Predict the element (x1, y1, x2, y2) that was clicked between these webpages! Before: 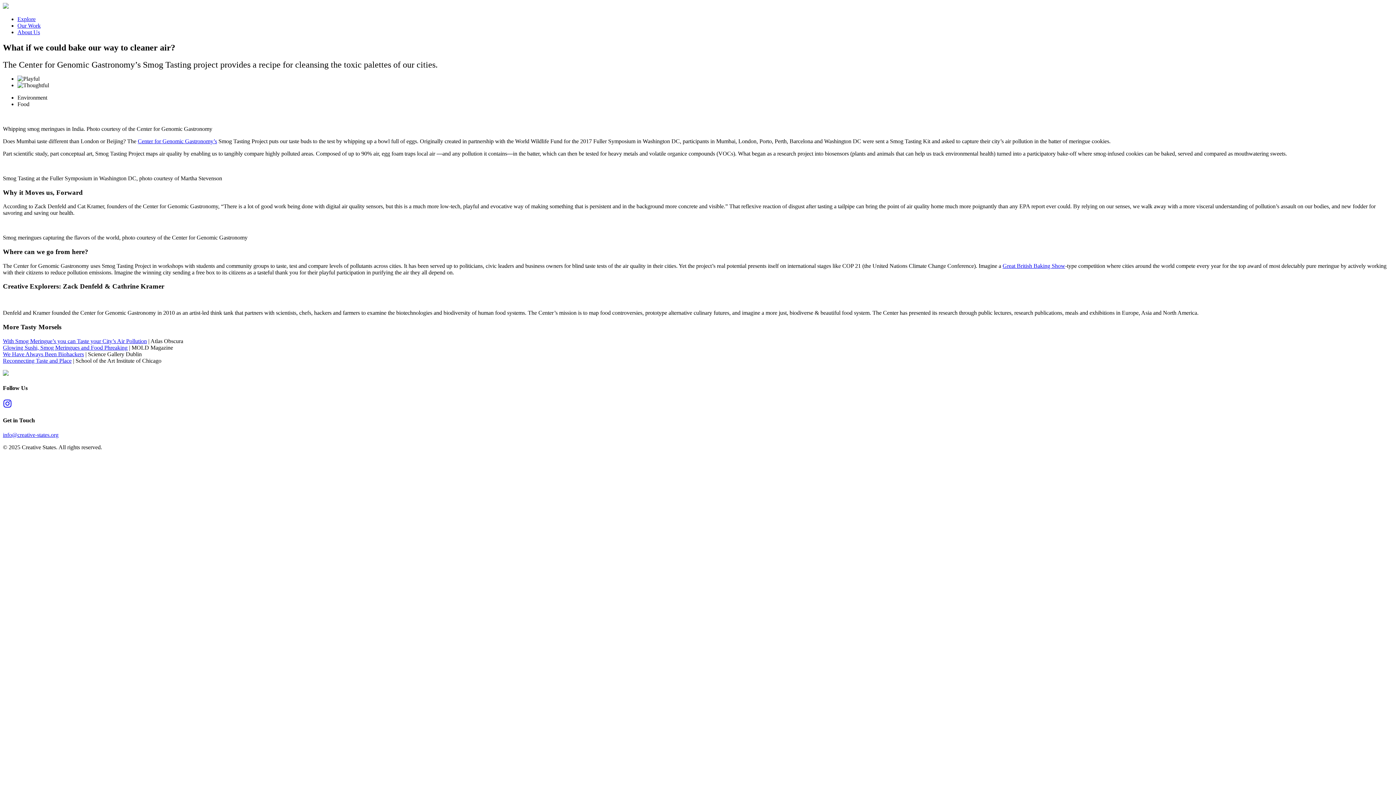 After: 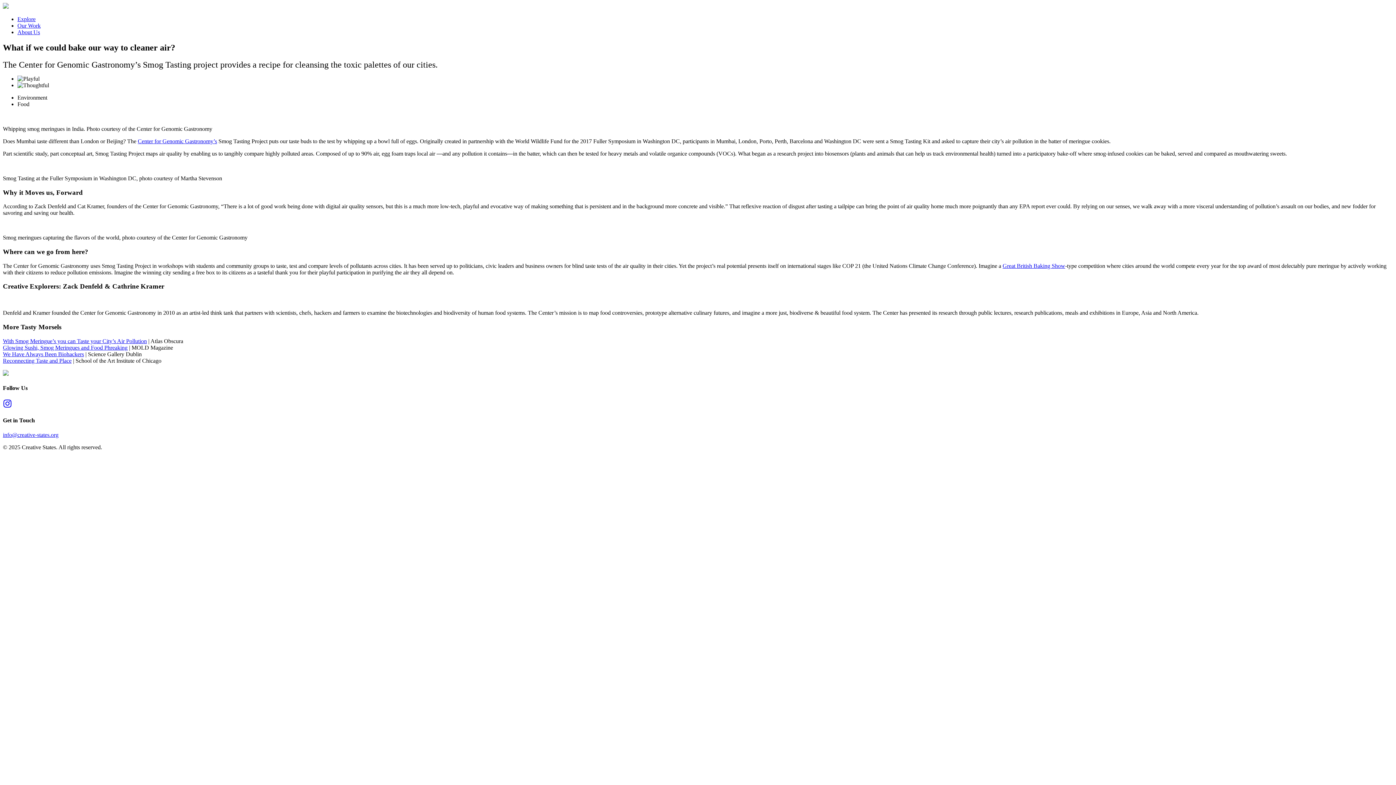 Action: bbox: (2, 403, 20, 409)